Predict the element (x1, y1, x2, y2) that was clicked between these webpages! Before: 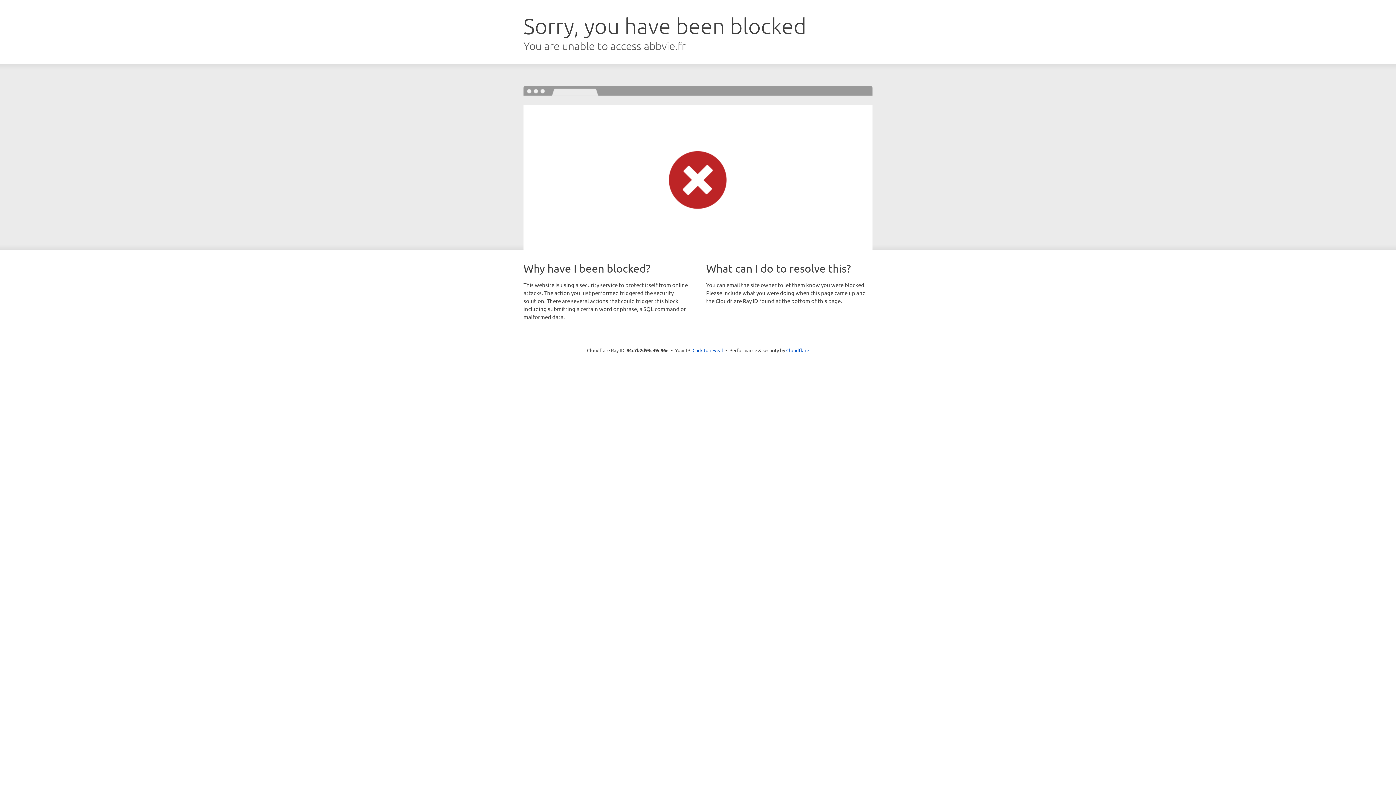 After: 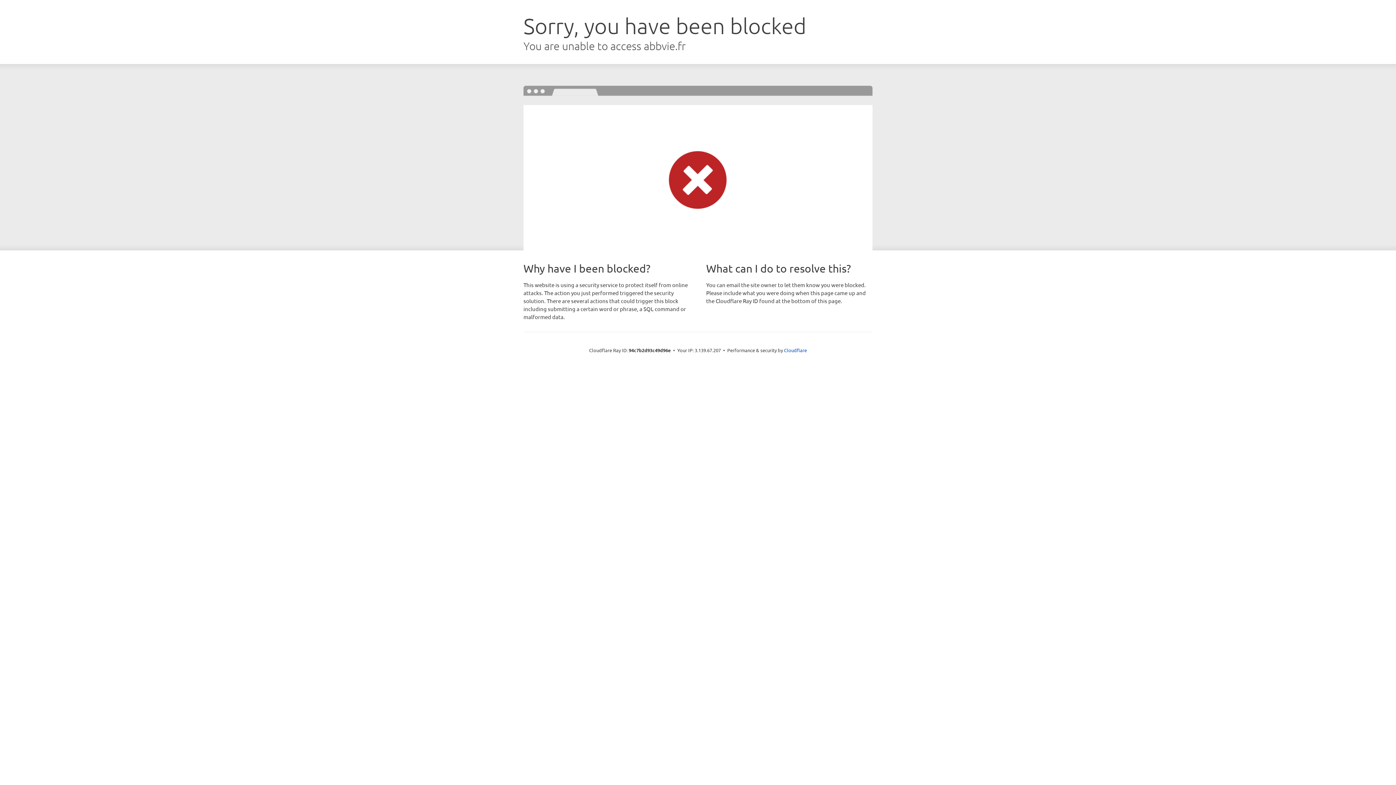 Action: label: Click to reveal bbox: (692, 346, 723, 353)